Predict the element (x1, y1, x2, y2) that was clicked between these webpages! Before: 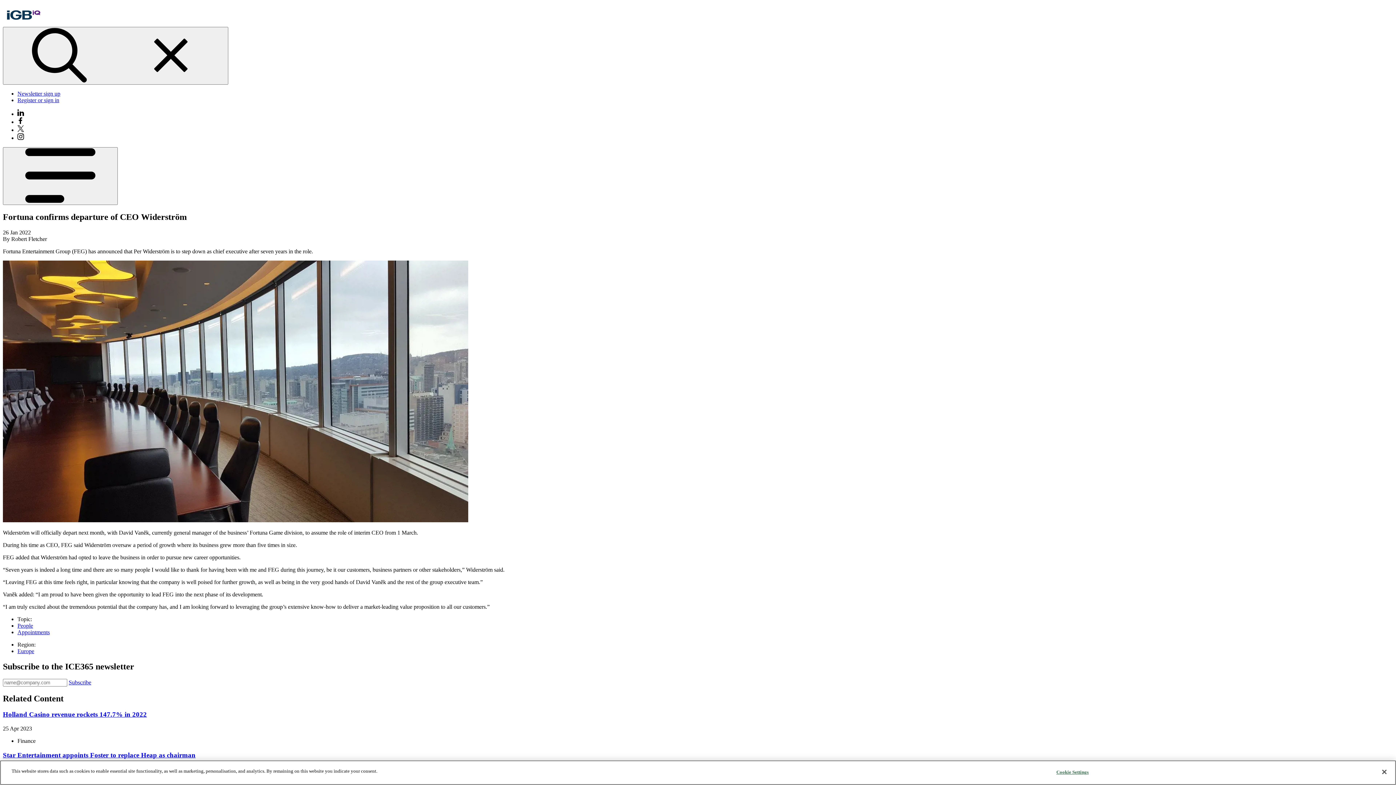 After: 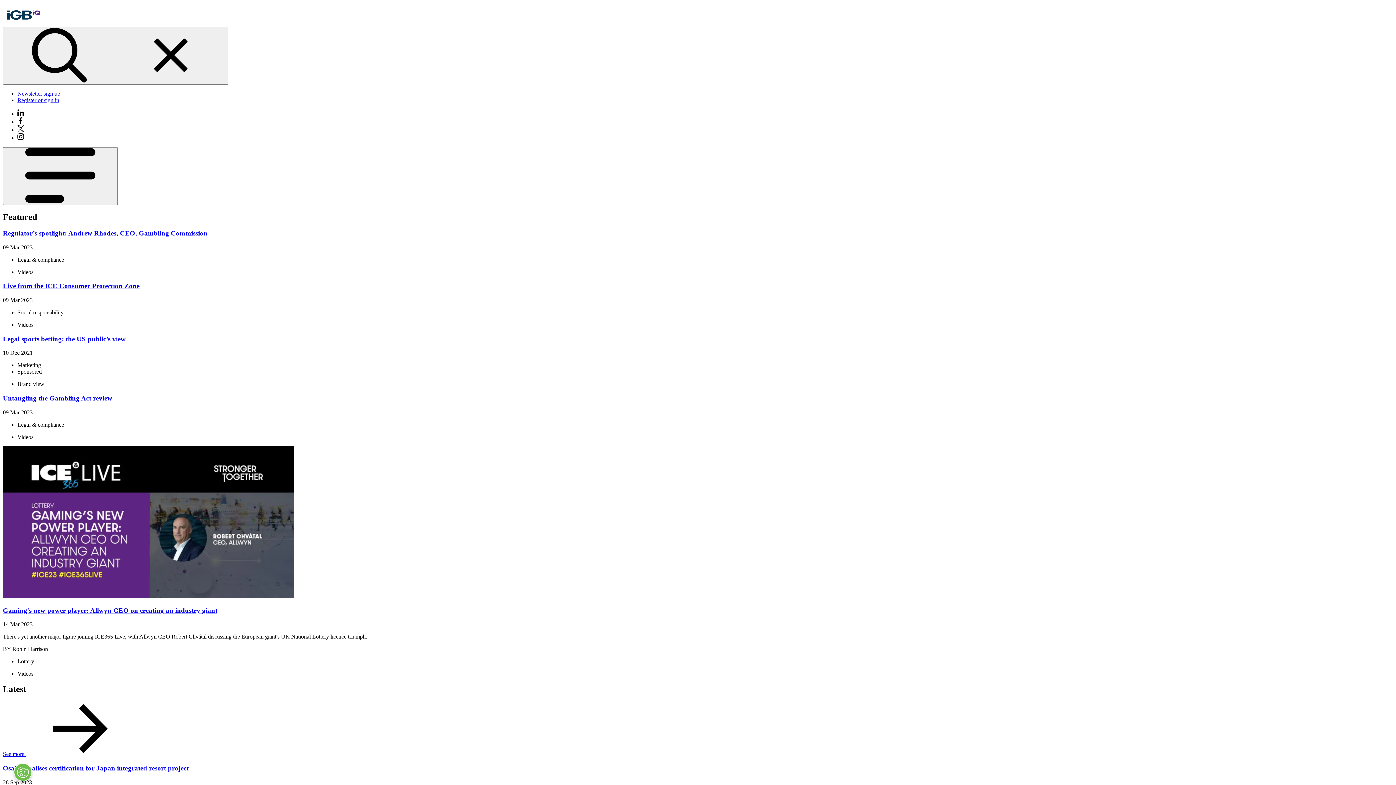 Action: bbox: (2, 20, 42, 26)